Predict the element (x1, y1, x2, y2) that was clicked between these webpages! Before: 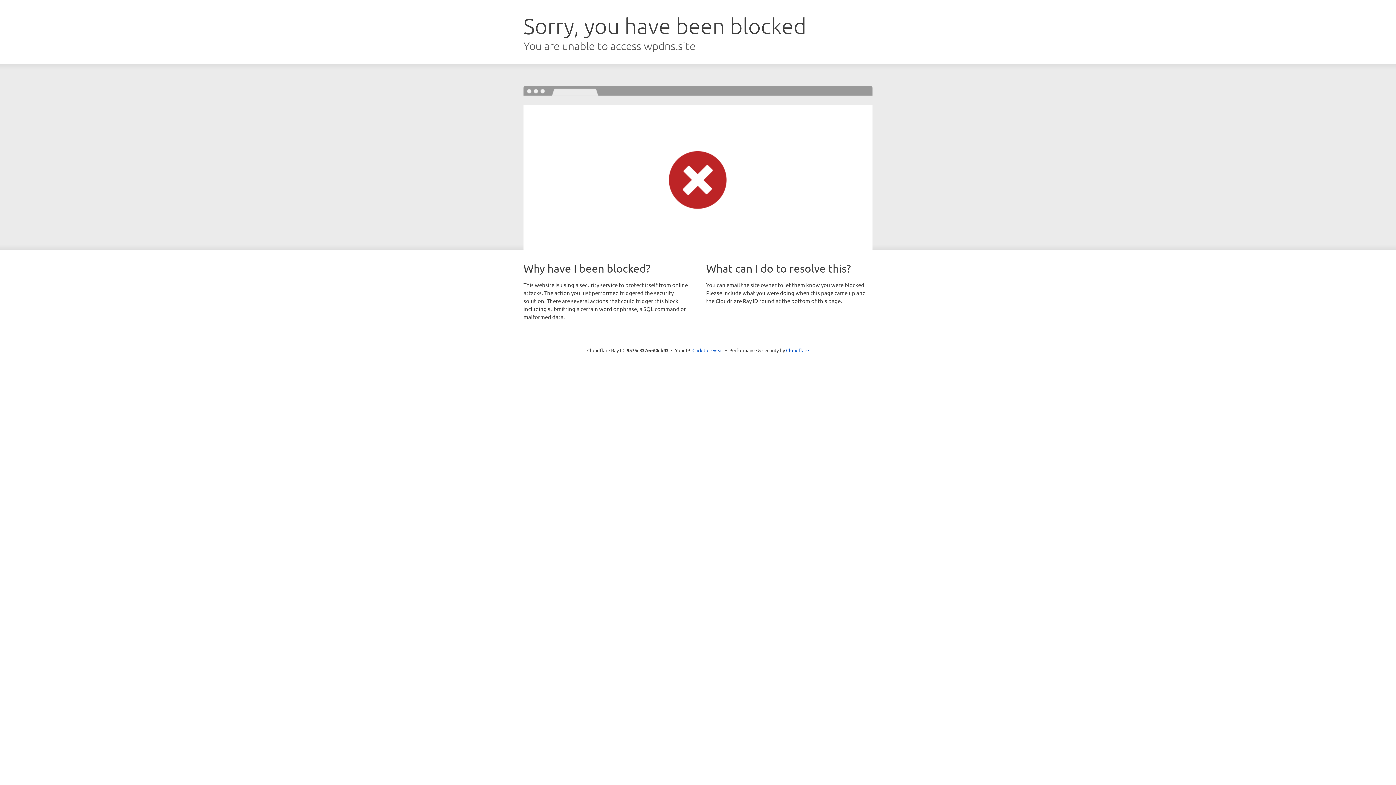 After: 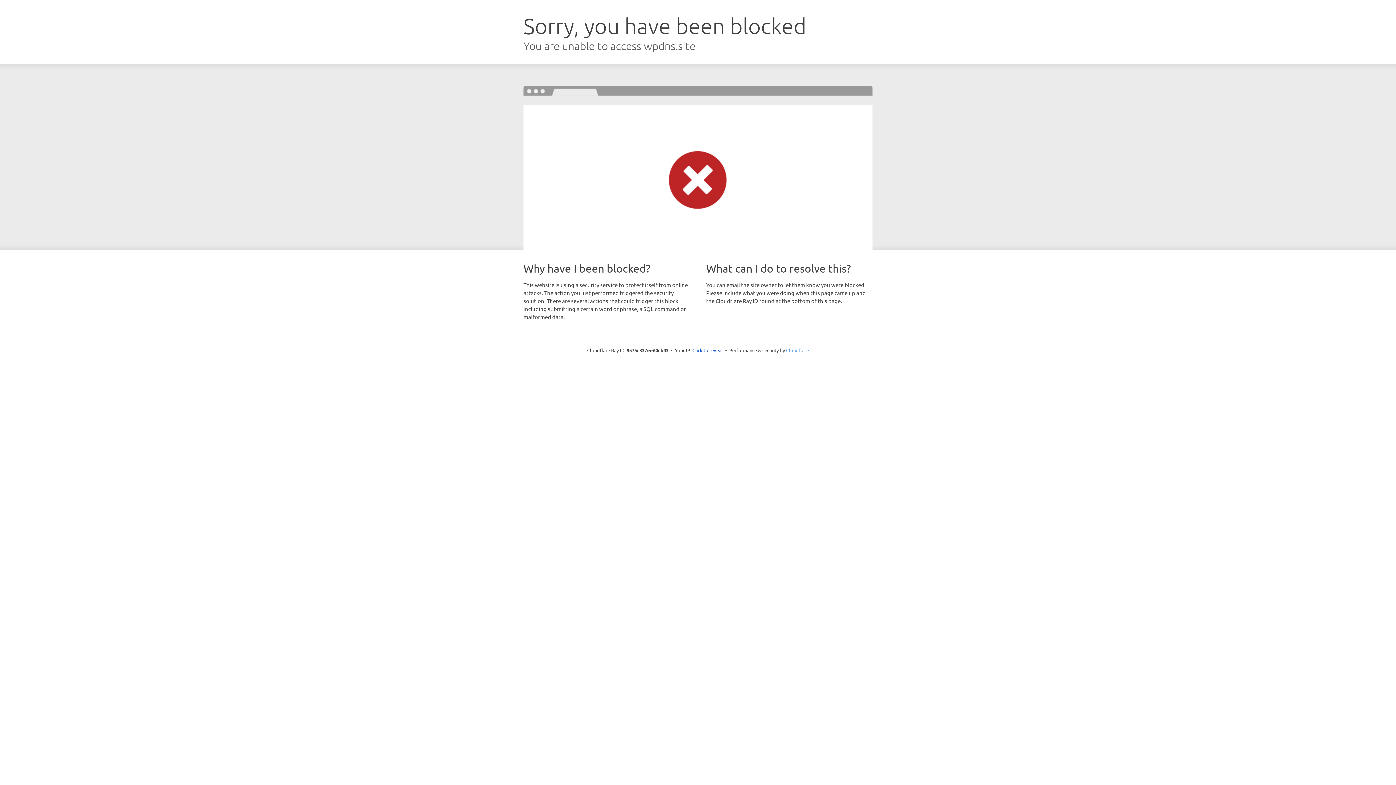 Action: label: Cloudflare bbox: (786, 347, 809, 353)